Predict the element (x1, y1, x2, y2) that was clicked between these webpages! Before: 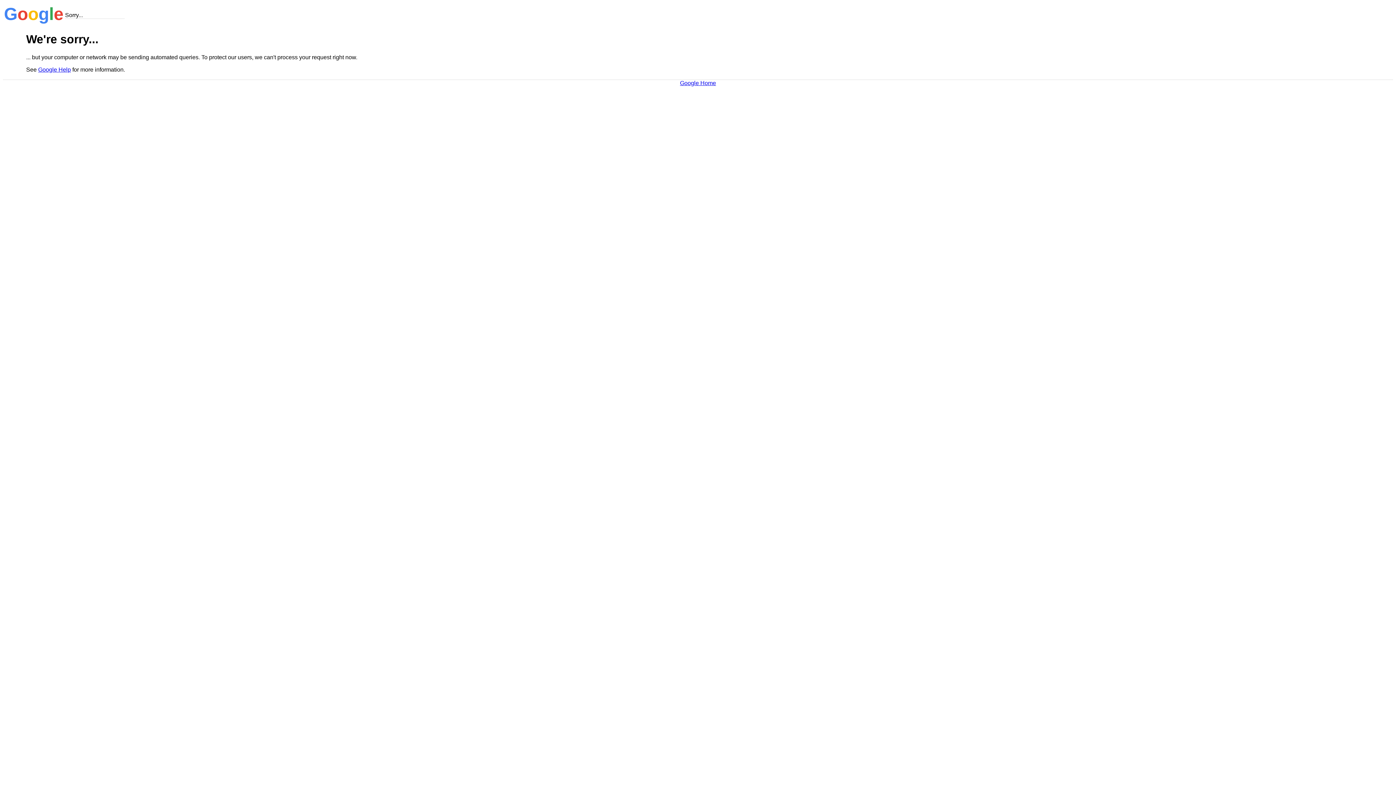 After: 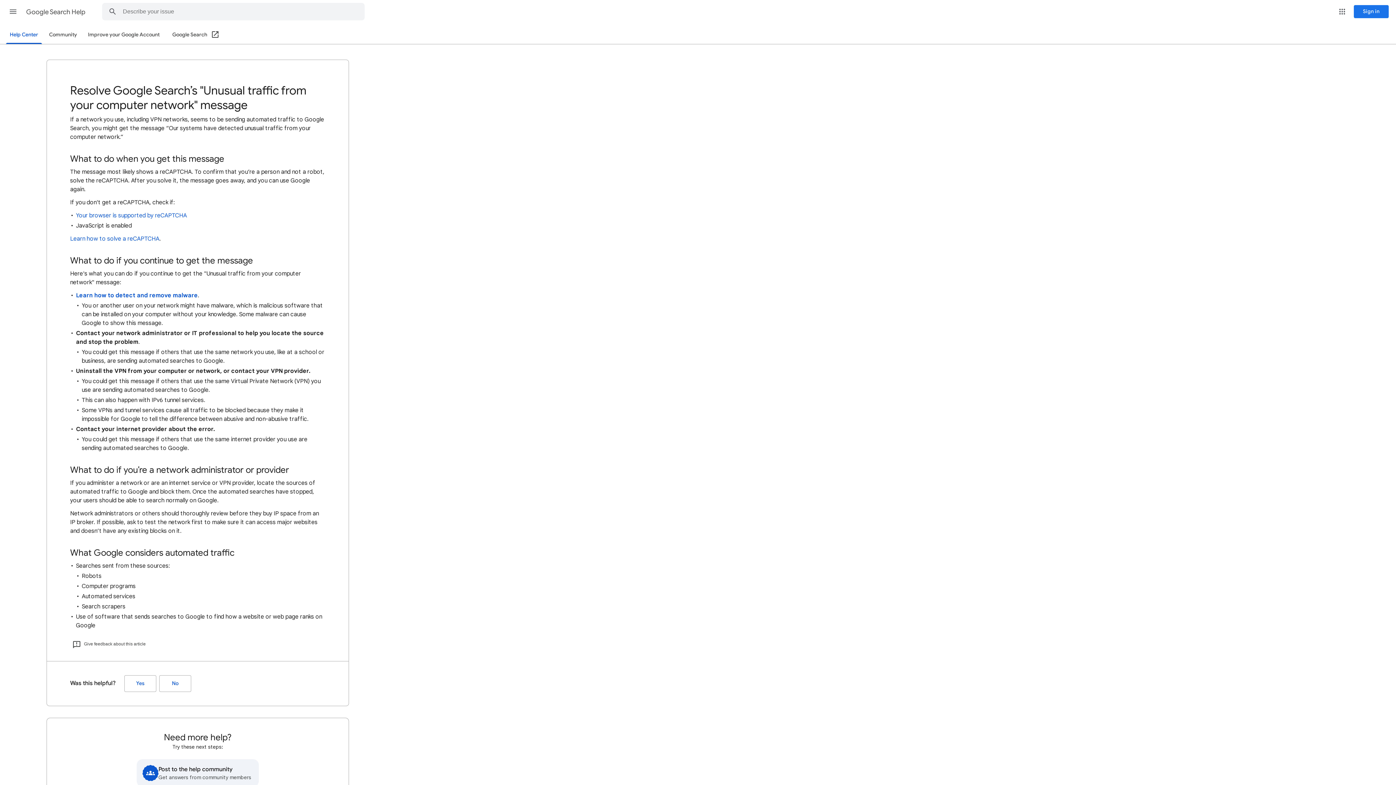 Action: label: Google Help bbox: (38, 66, 70, 72)